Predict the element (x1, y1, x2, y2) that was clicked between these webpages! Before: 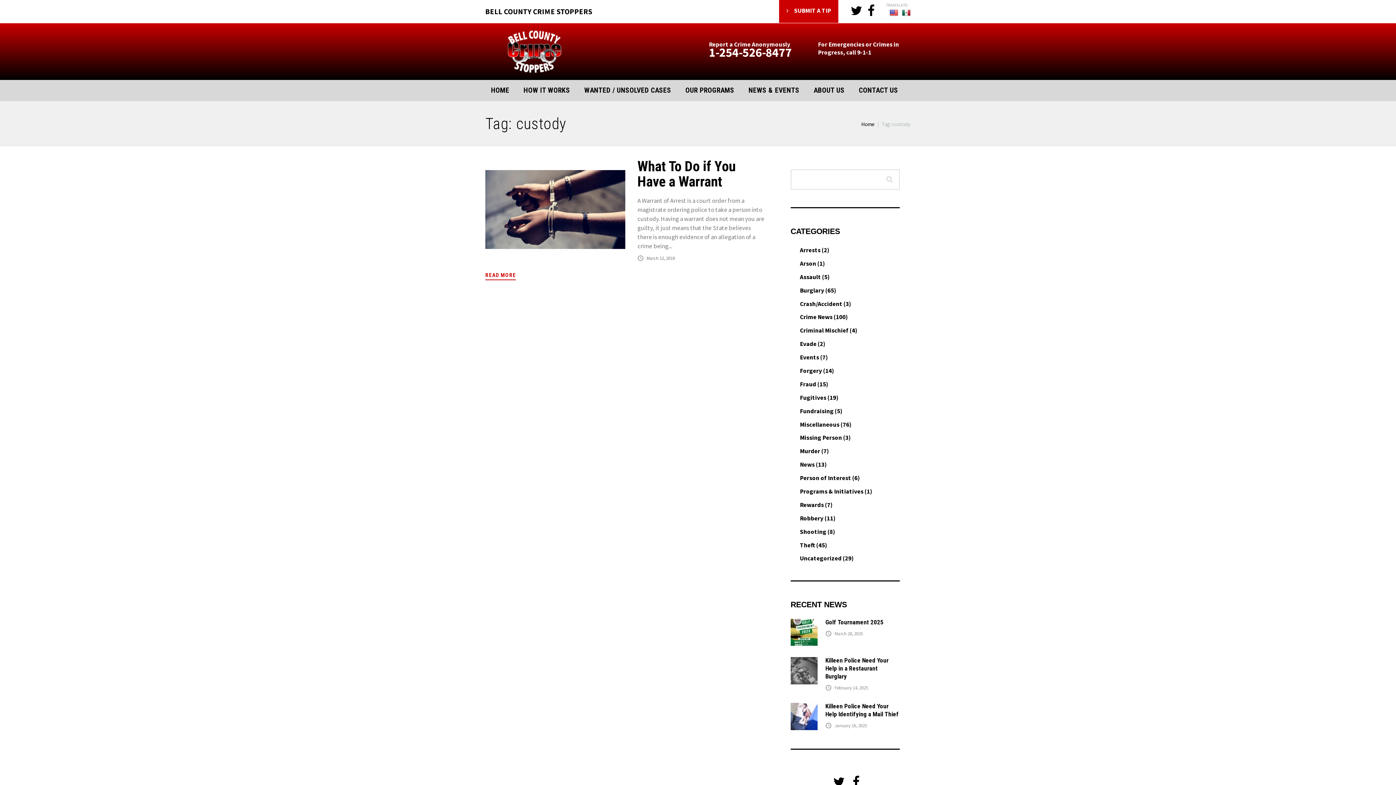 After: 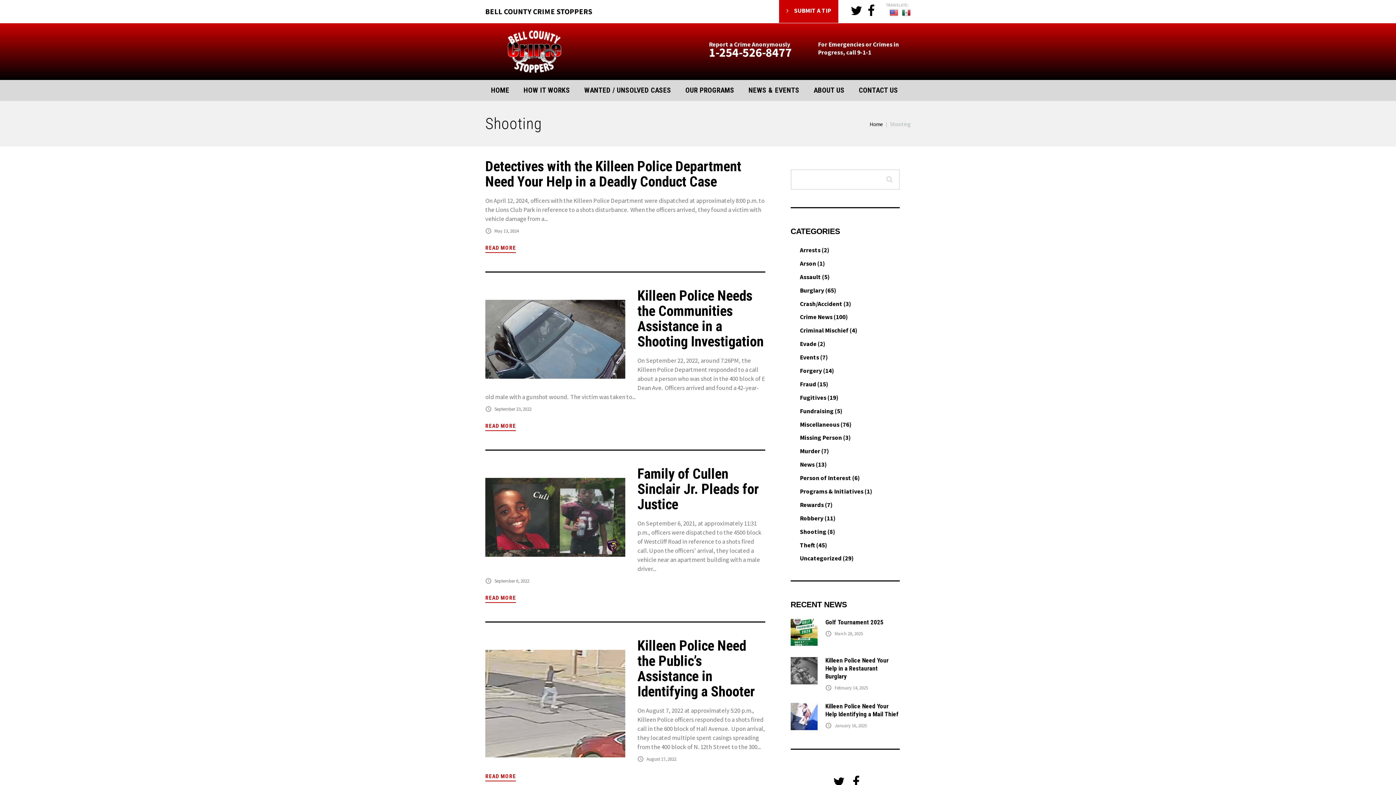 Action: bbox: (800, 527, 826, 535) label: Shooting